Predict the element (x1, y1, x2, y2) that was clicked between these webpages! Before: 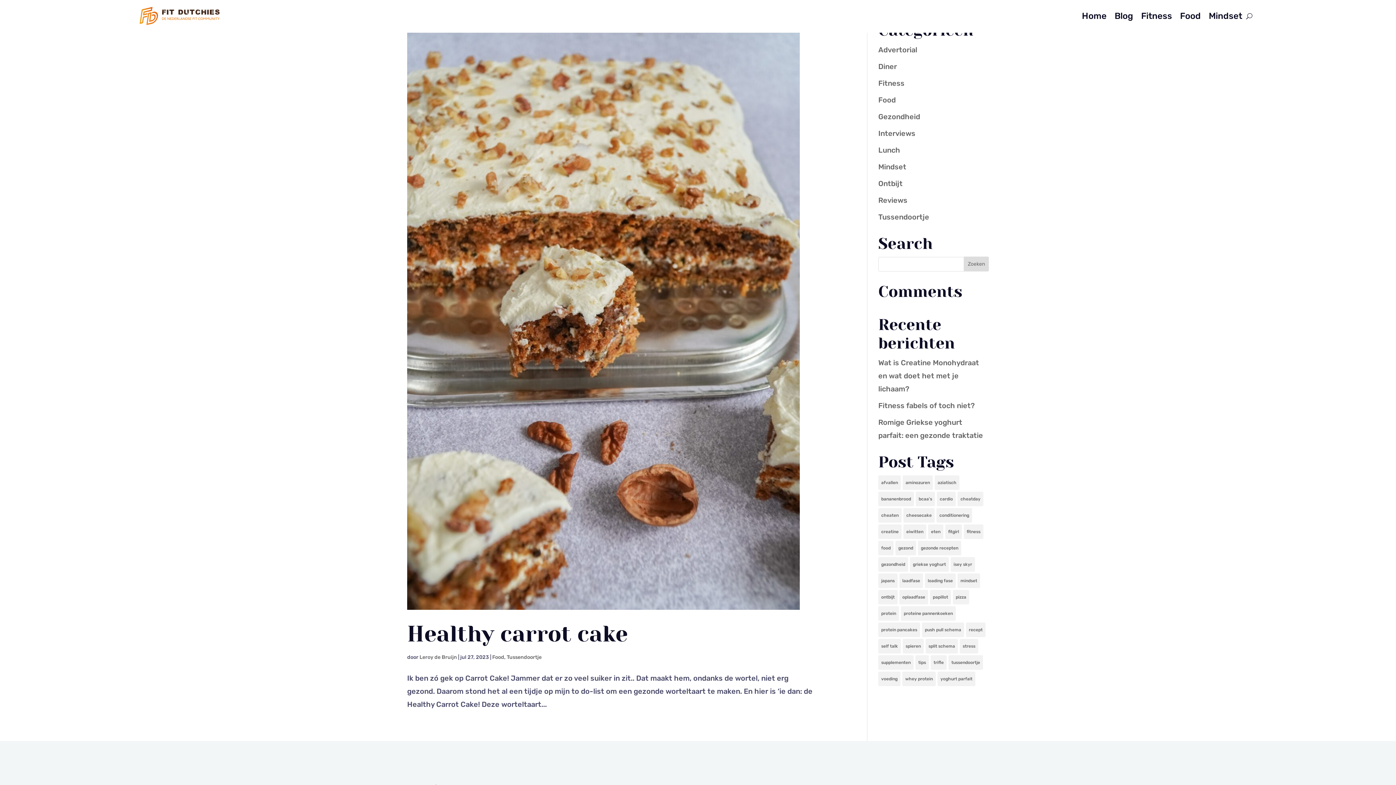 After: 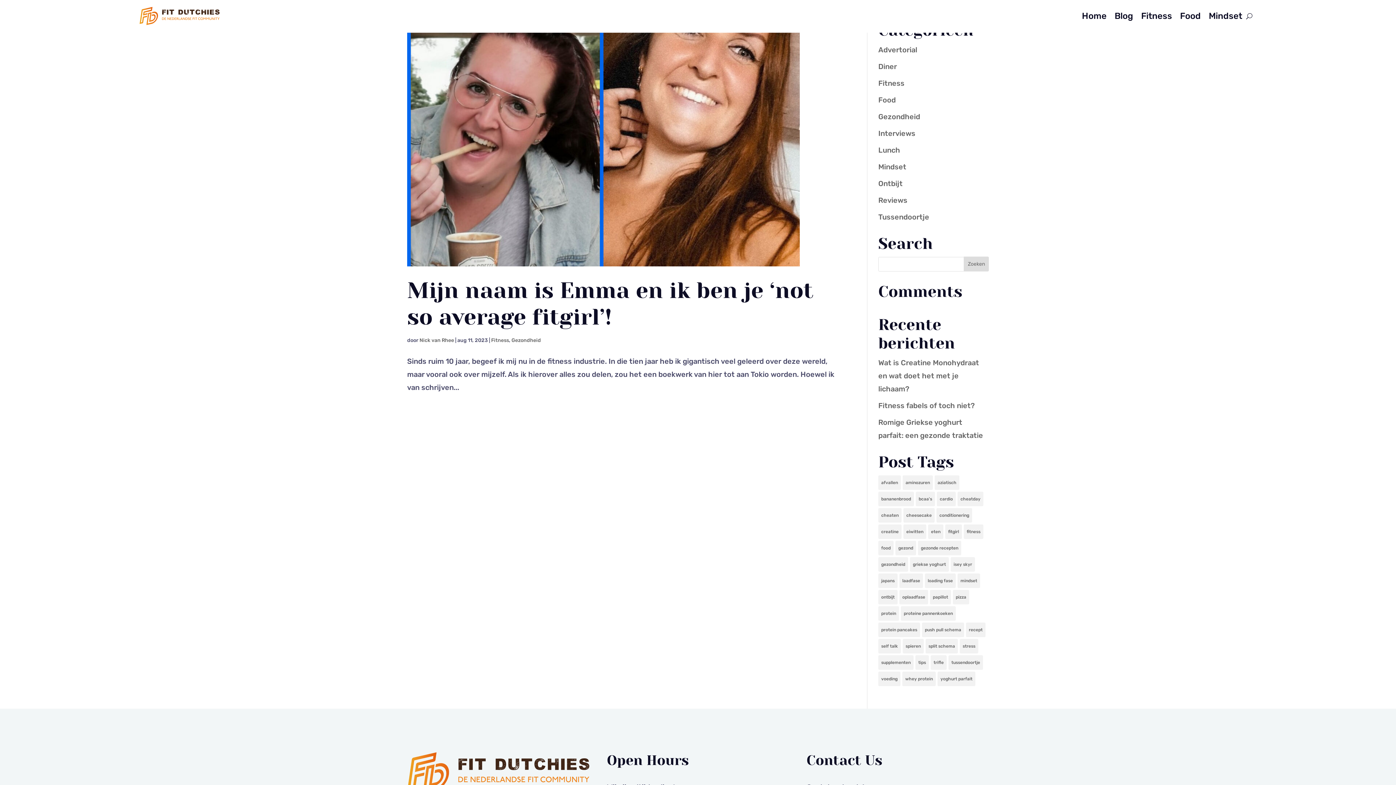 Action: label: afvallen (1 item) bbox: (878, 475, 901, 490)